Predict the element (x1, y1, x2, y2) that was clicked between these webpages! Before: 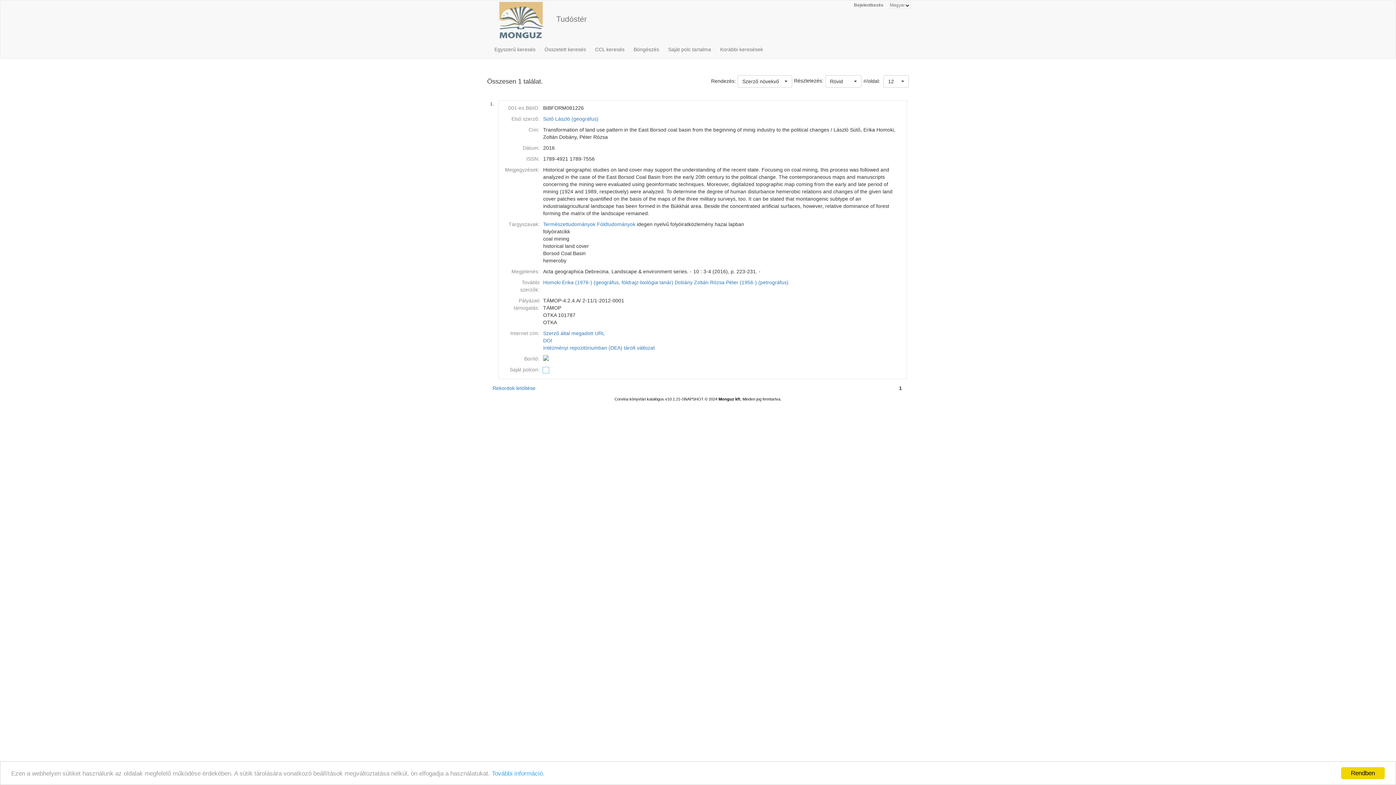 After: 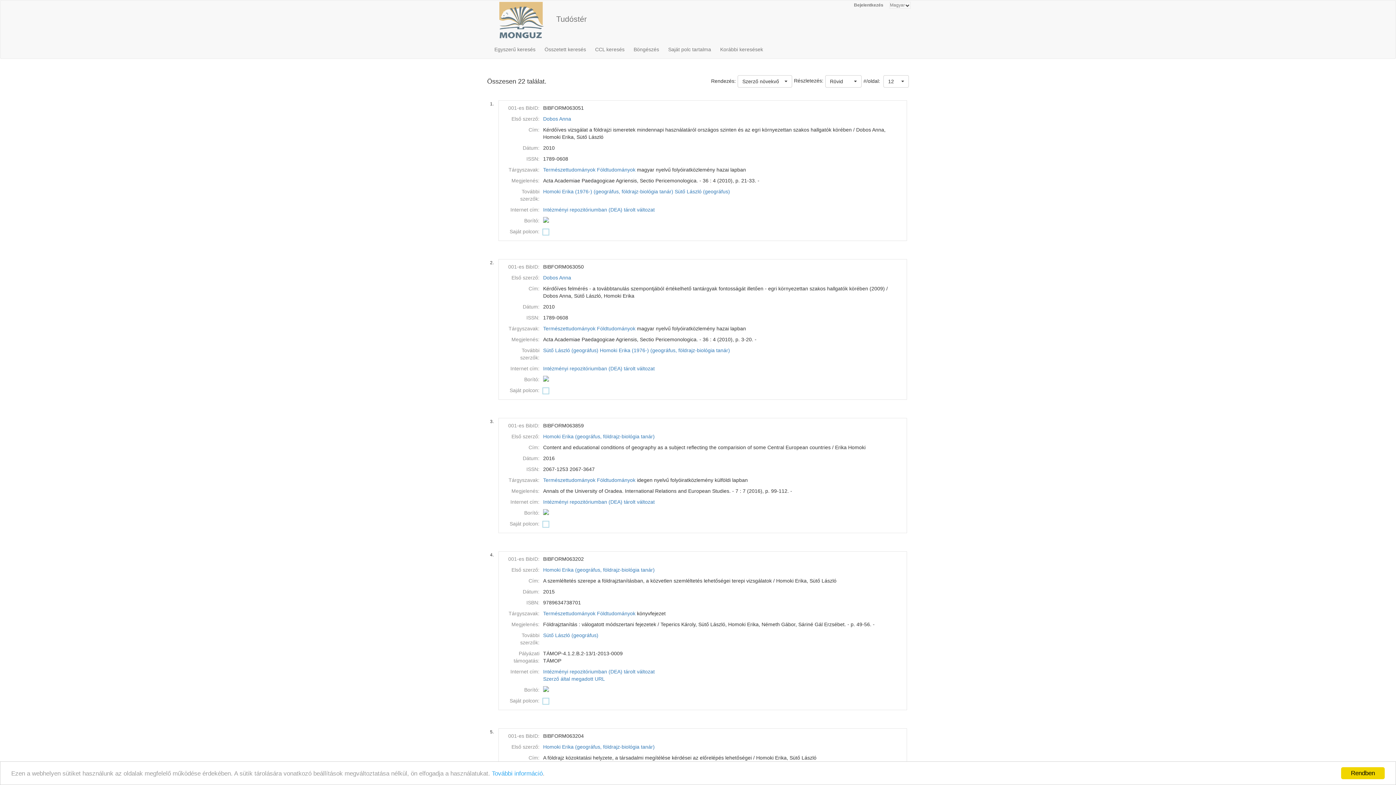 Action: bbox: (543, 279, 673, 285) label: Homoki Erika (1976-) (geográfus, földrajz-biológia tanár)